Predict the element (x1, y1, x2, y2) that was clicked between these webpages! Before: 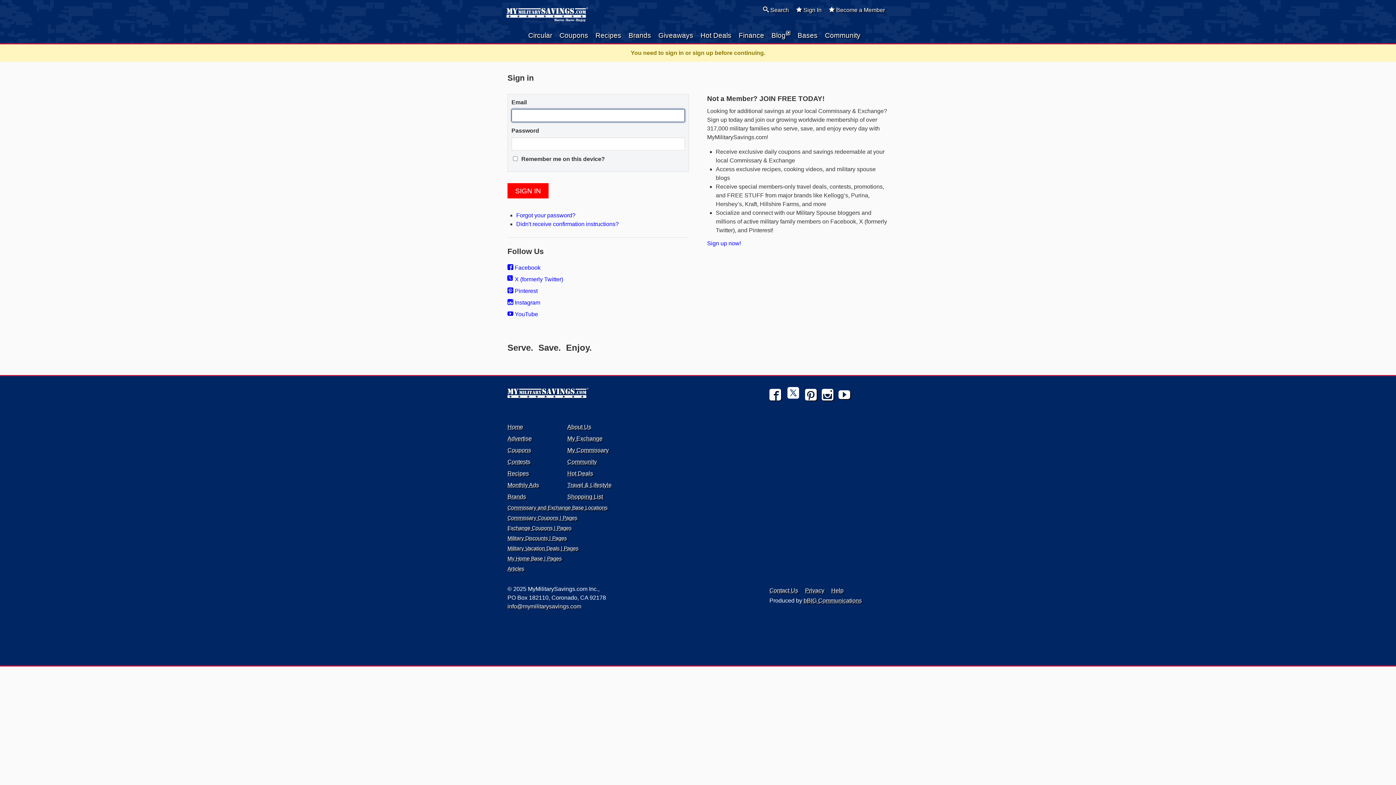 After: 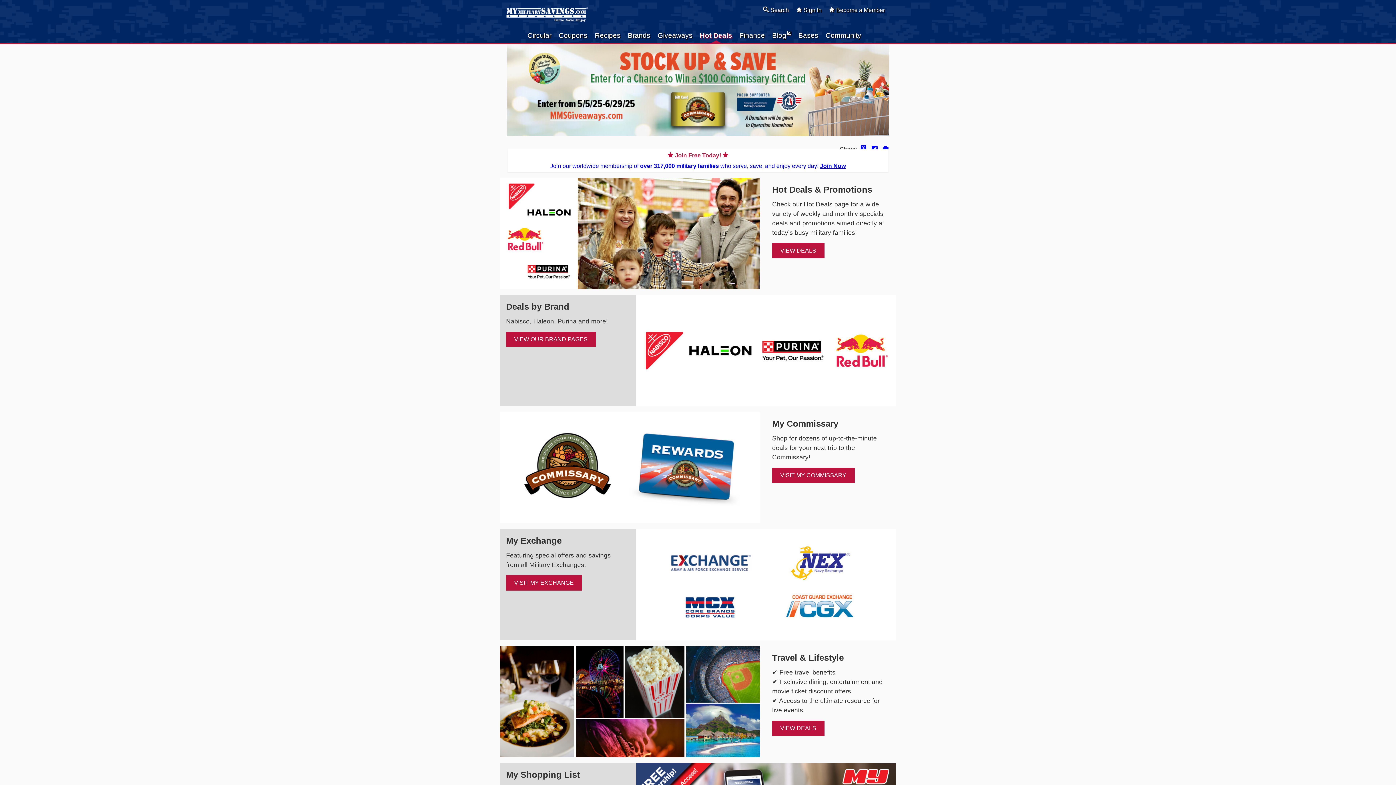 Action: label: Hot Deals bbox: (567, 470, 593, 476)